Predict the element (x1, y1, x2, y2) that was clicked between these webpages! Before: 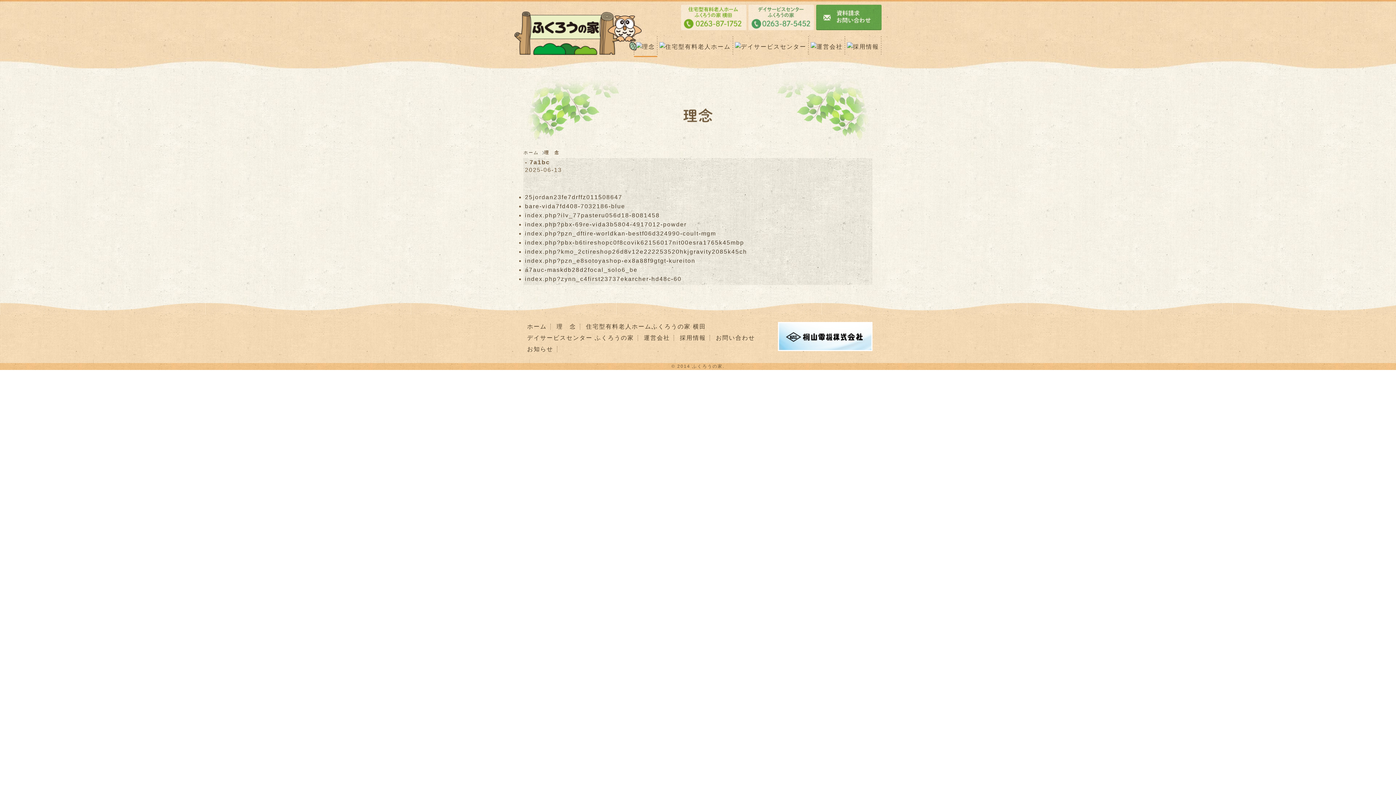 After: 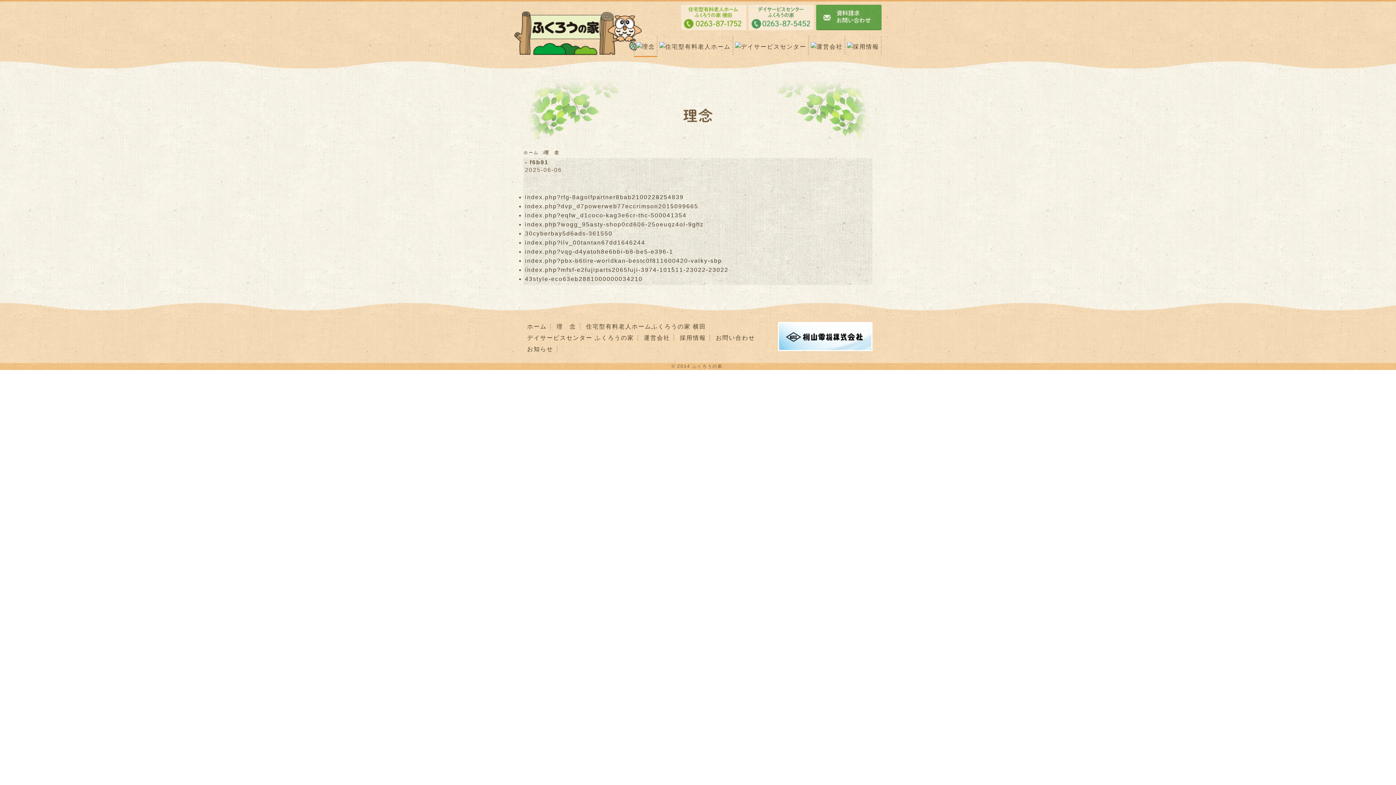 Action: label: index.php?zynn_c4first23737ekarcher-hd48c-60 bbox: (525, 276, 681, 282)